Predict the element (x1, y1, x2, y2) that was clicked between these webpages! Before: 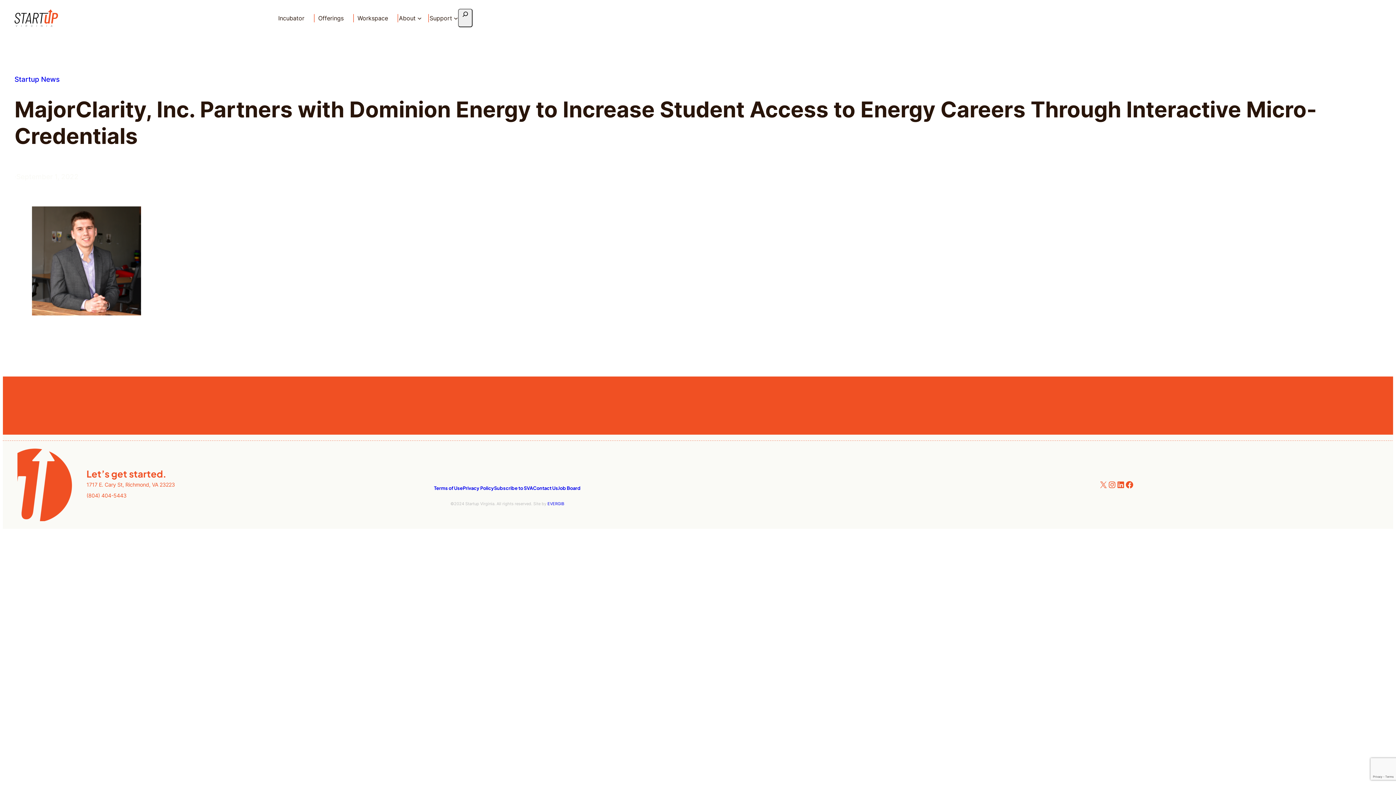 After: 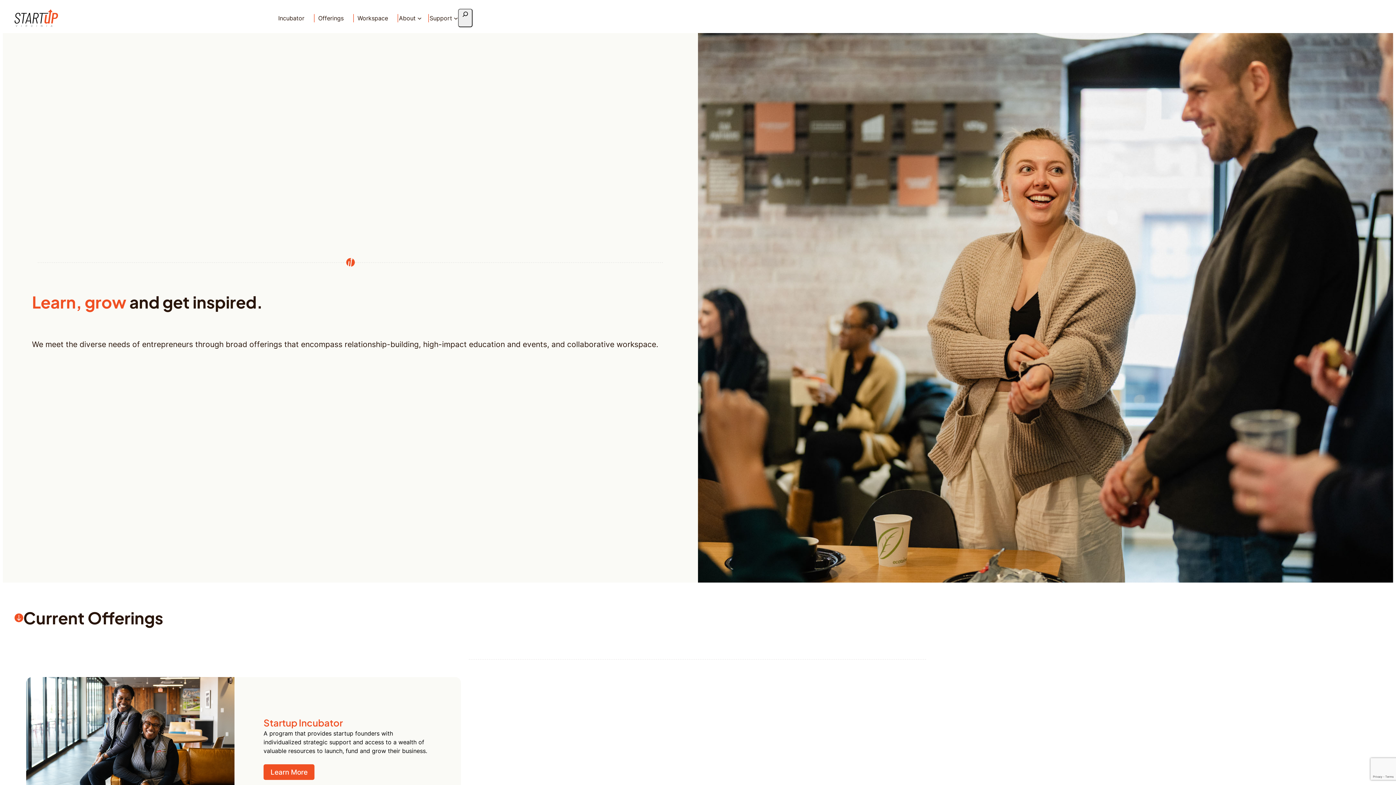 Action: bbox: (315, 12, 346, 23) label: Offerings